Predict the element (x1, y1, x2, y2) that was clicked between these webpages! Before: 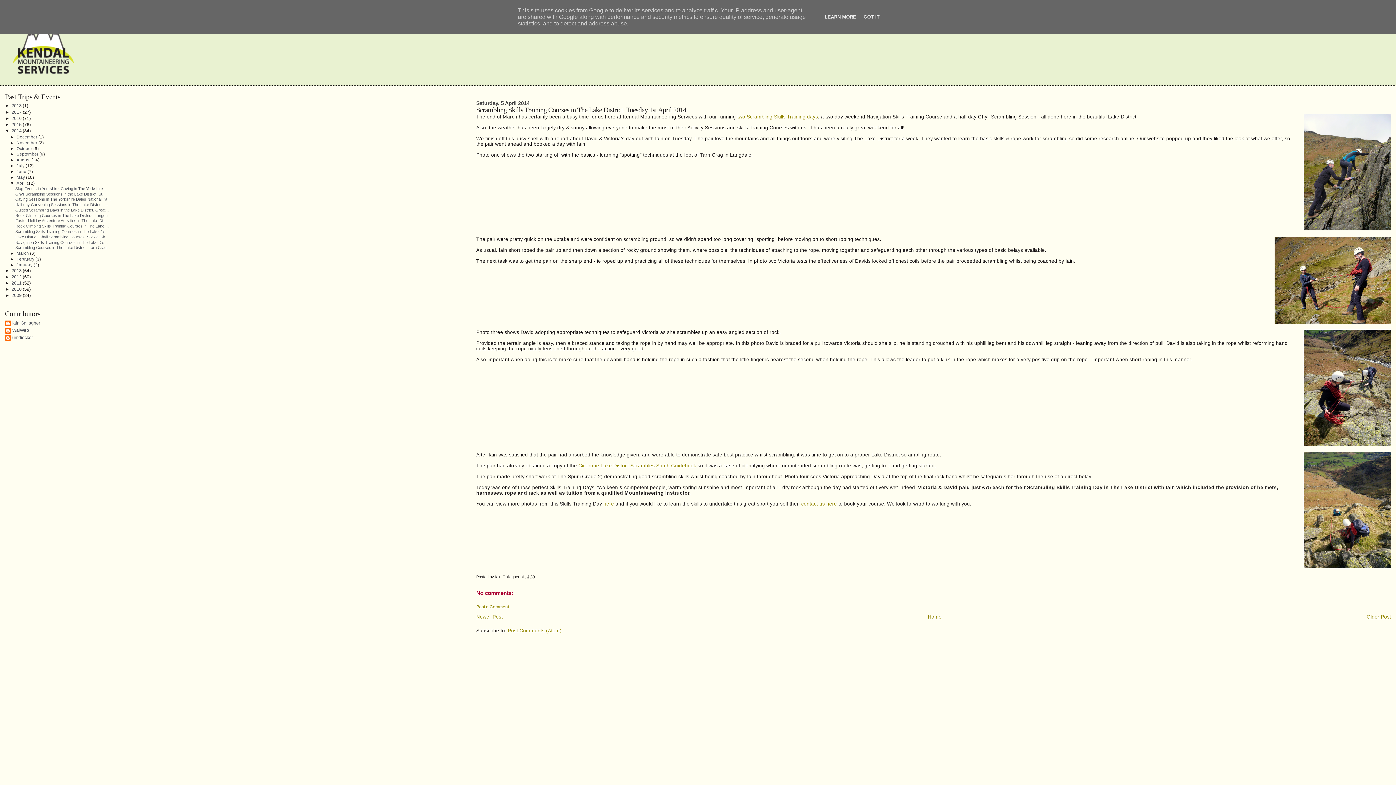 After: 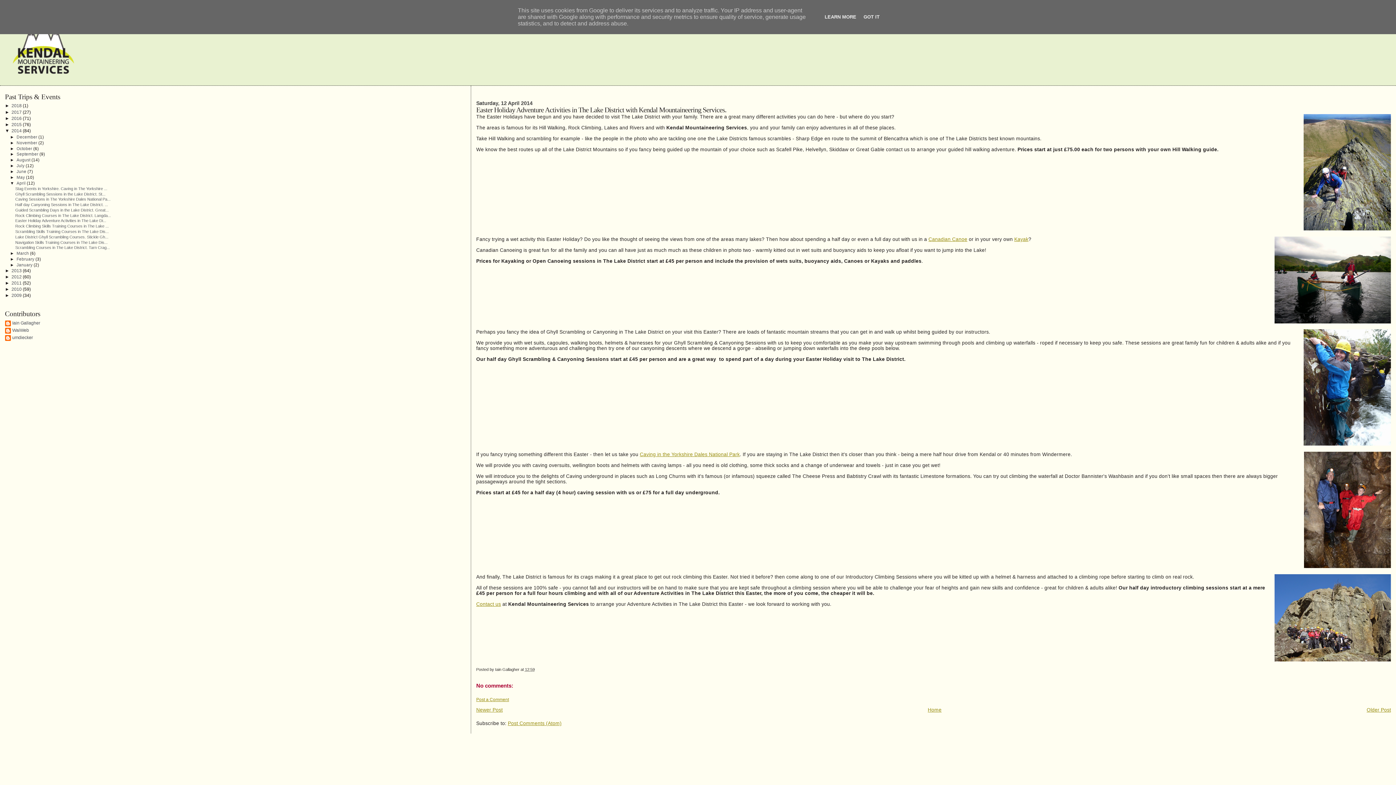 Action: bbox: (15, 218, 106, 223) label: Easter Holiday Adventure Activities in The Lake Di...